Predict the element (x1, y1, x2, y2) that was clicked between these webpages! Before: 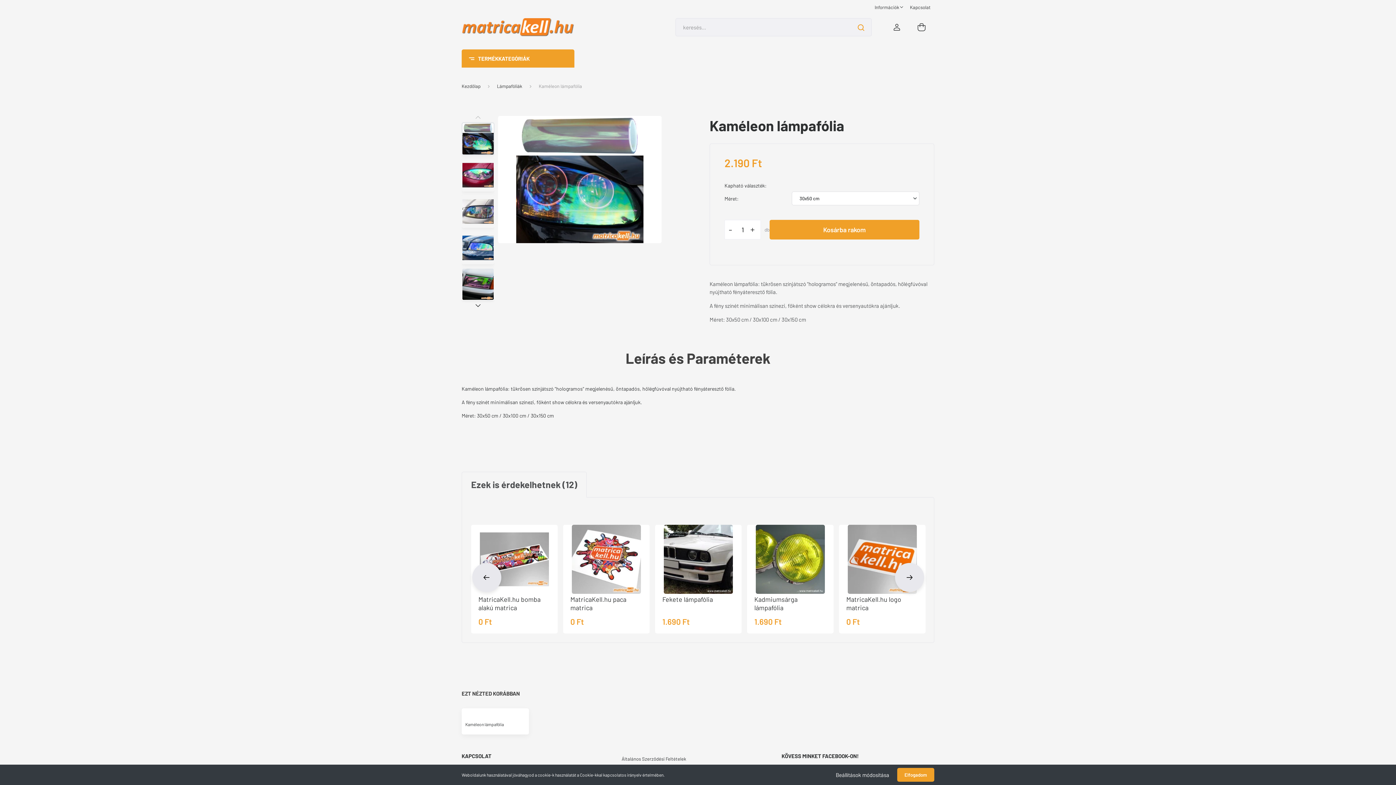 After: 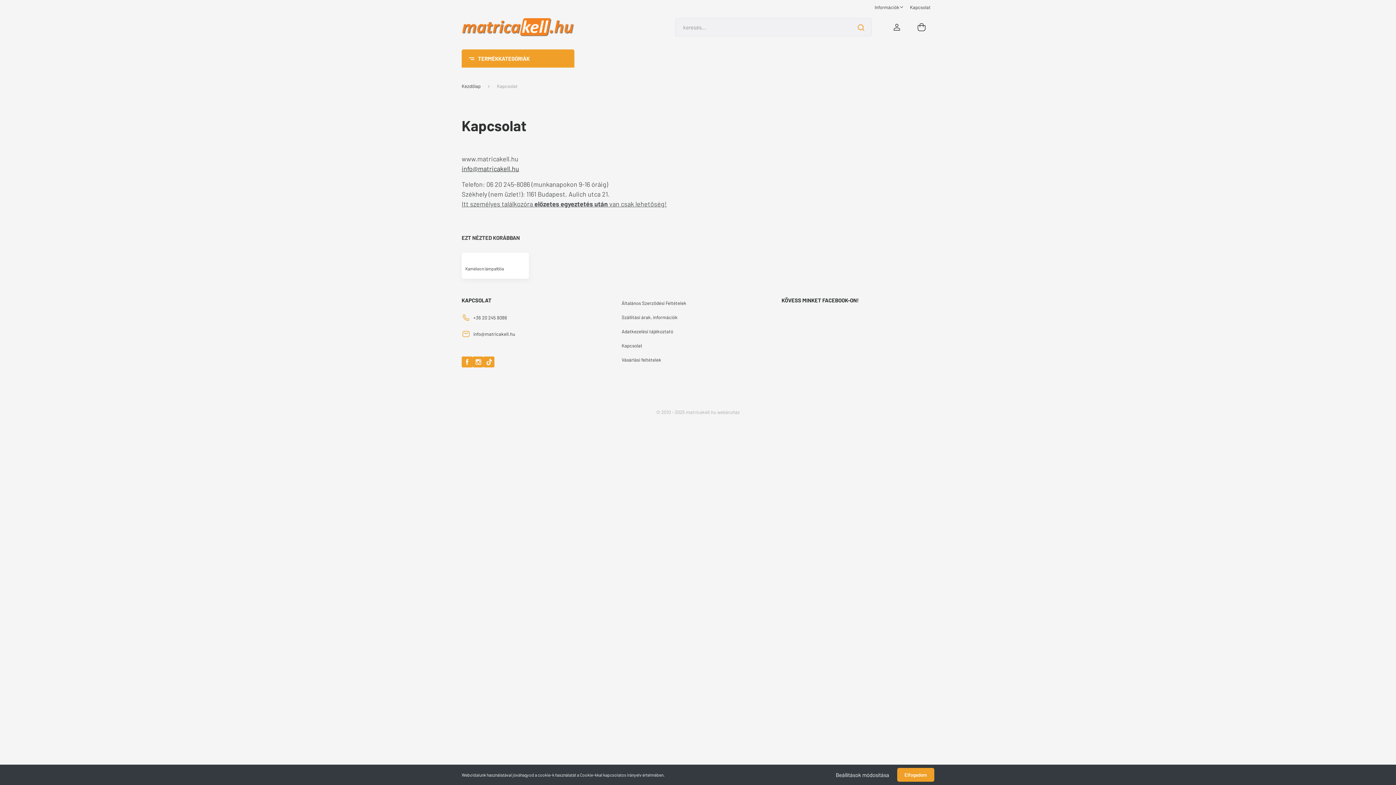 Action: bbox: (906, 3, 934, 10) label: Kapcsolat